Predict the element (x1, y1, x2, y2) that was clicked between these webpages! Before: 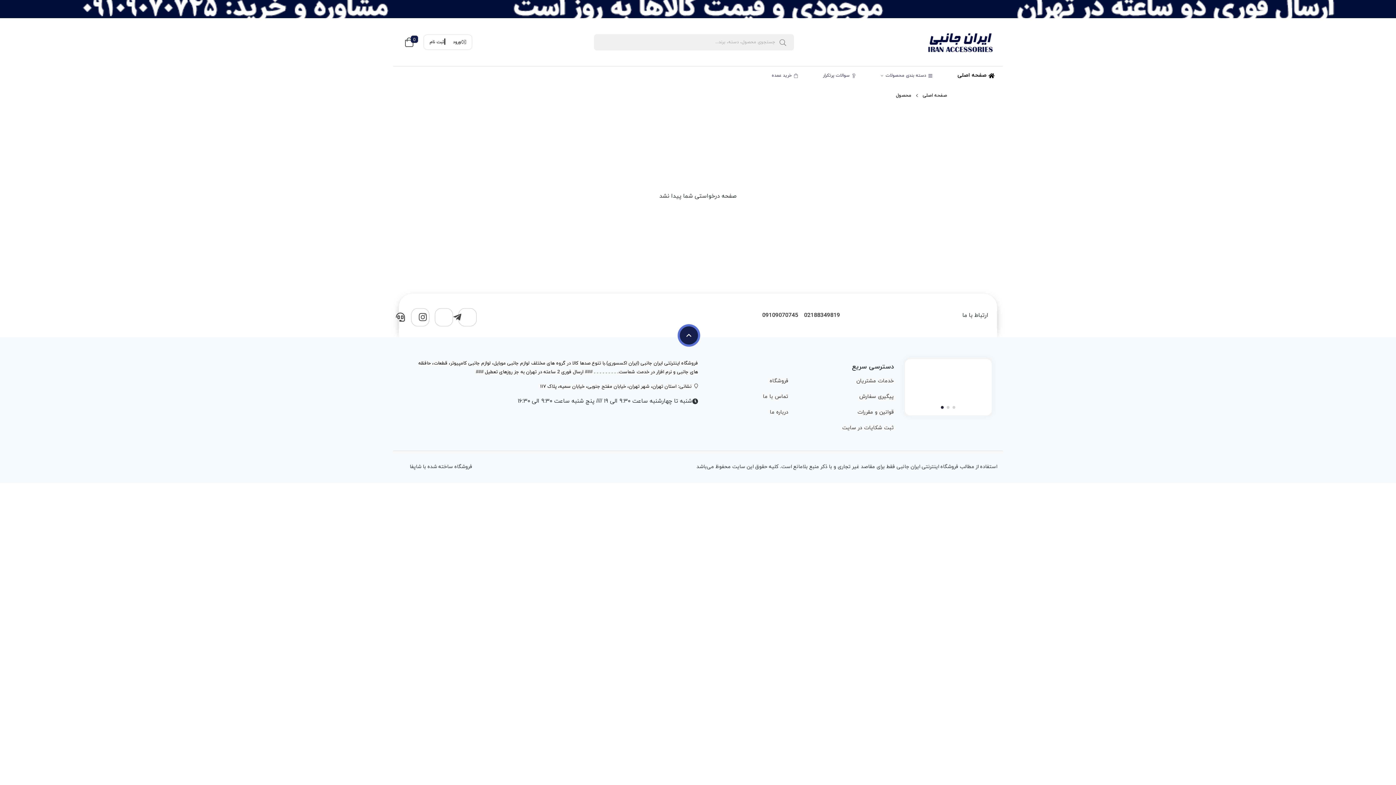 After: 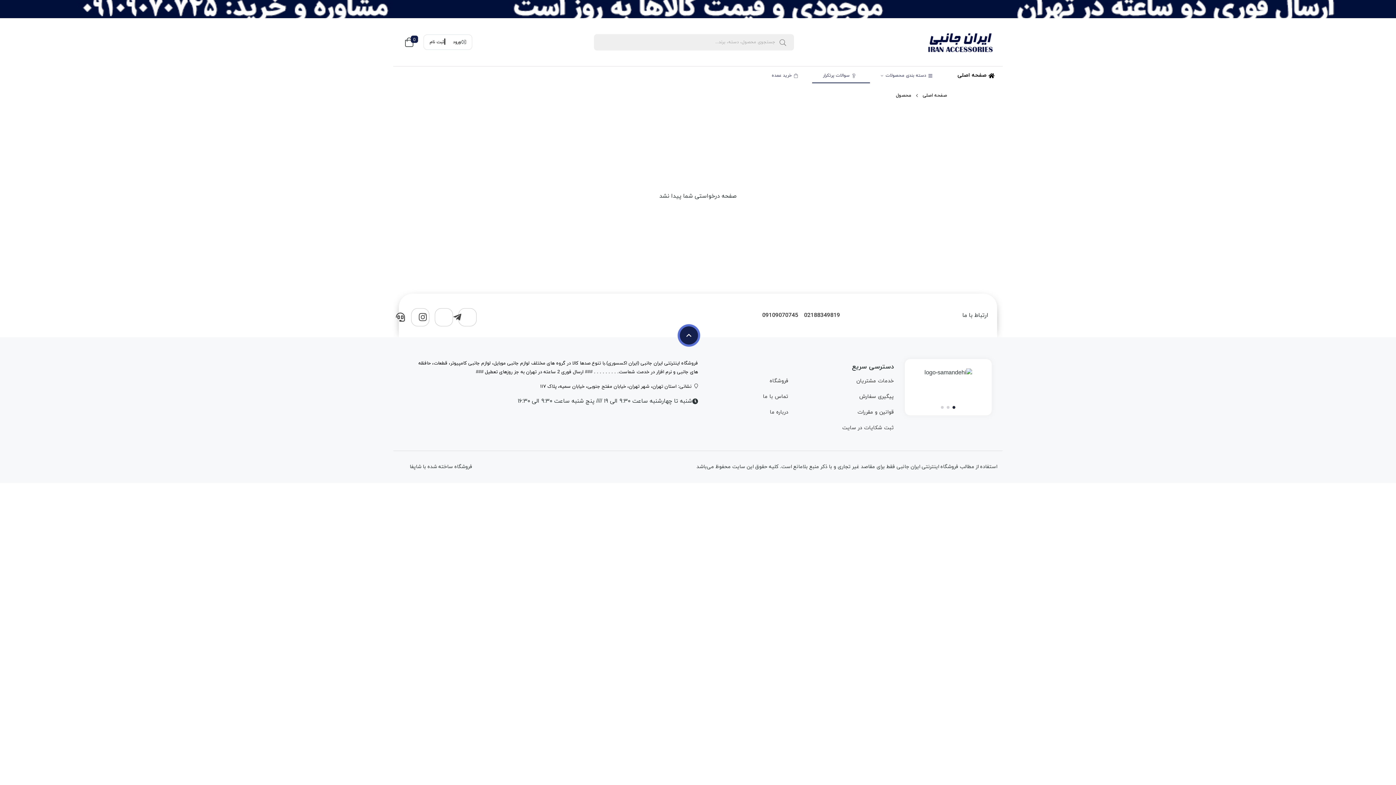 Action: label:  سوالات پرتکرار bbox: (812, 69, 870, 82)